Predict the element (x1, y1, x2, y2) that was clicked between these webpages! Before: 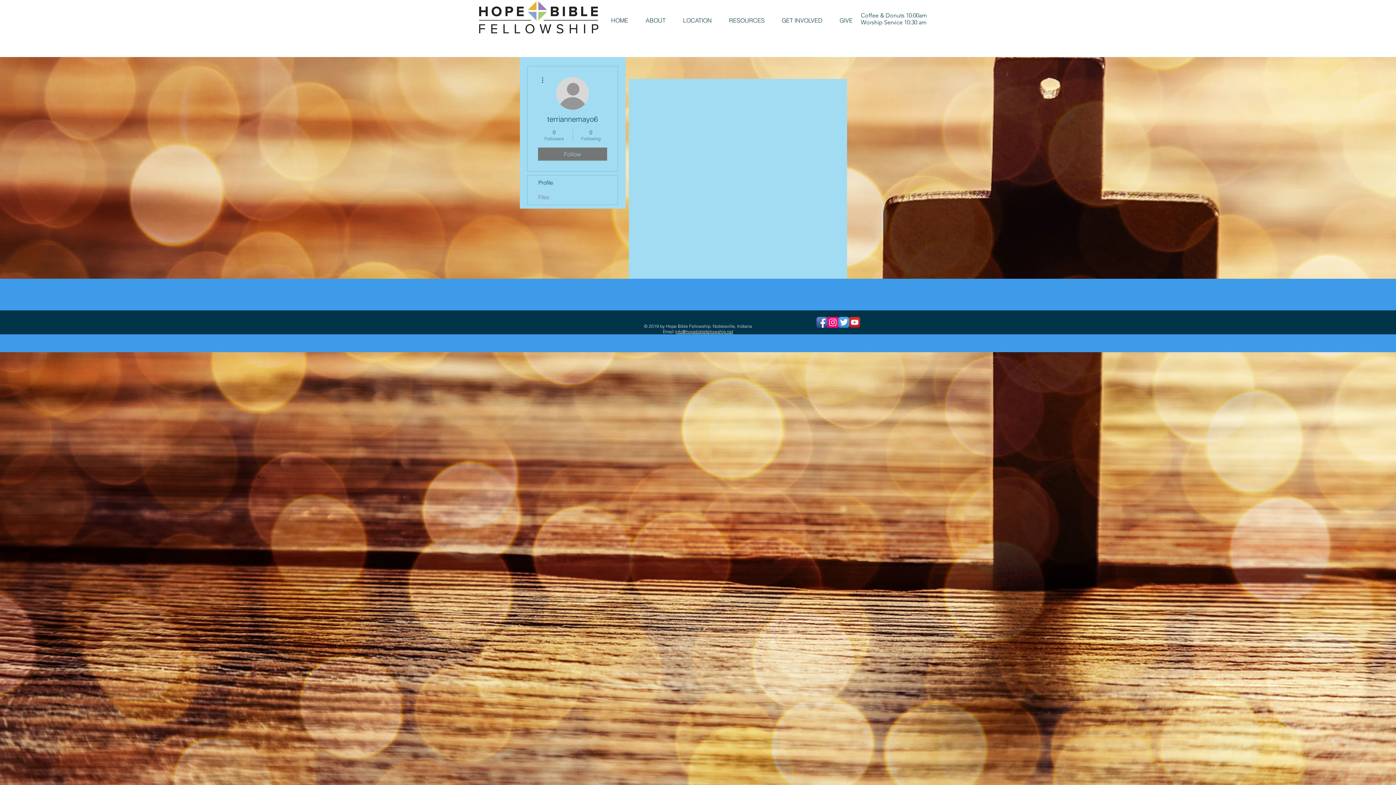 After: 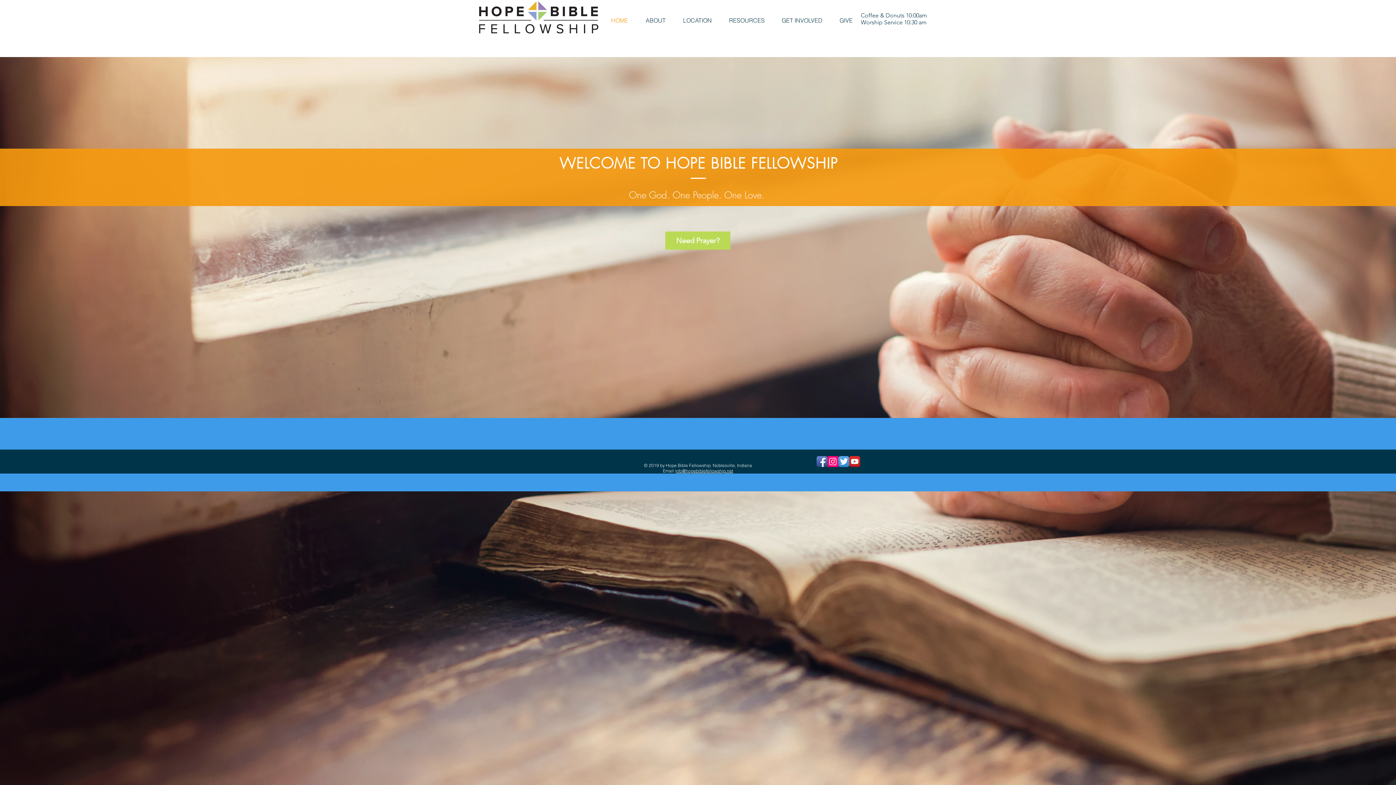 Action: label: HOME bbox: (602, 12, 637, 29)